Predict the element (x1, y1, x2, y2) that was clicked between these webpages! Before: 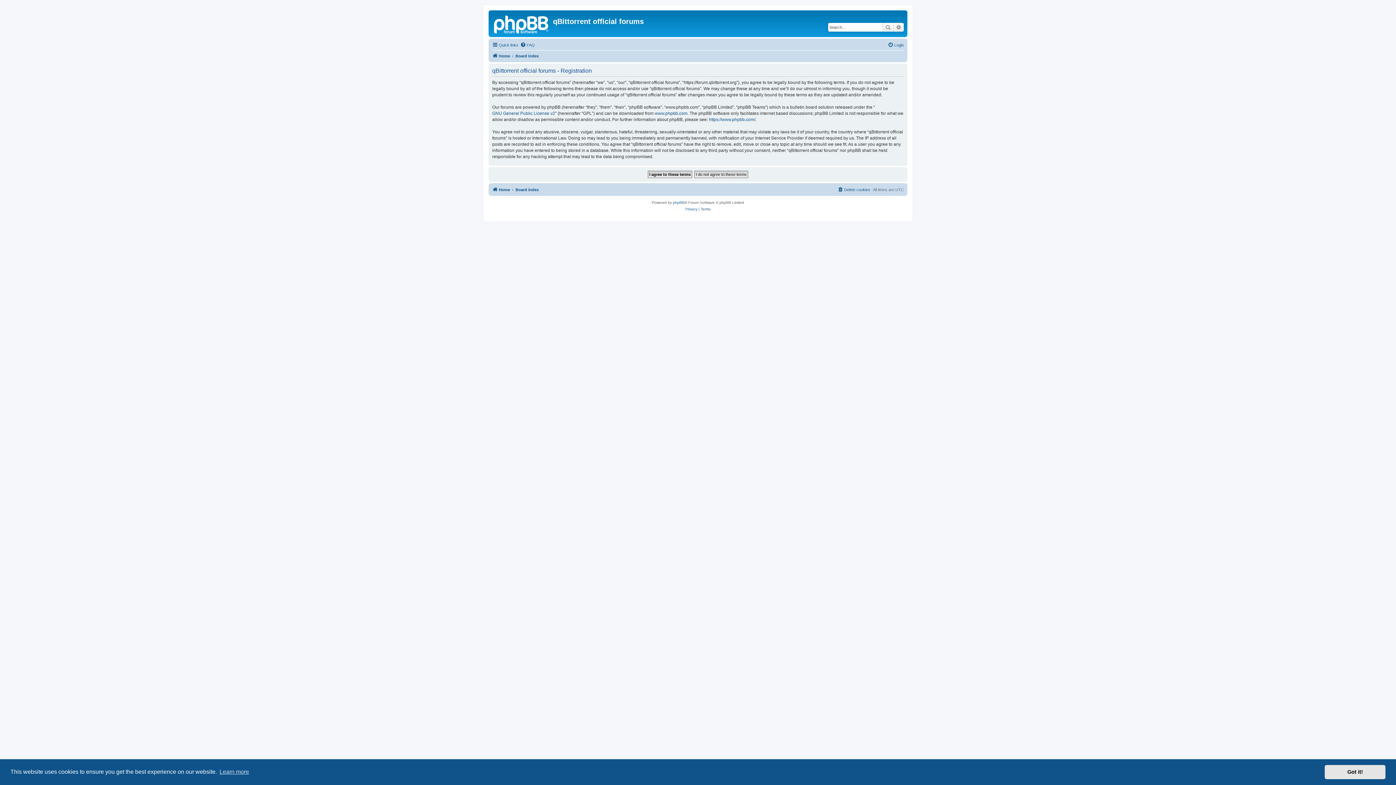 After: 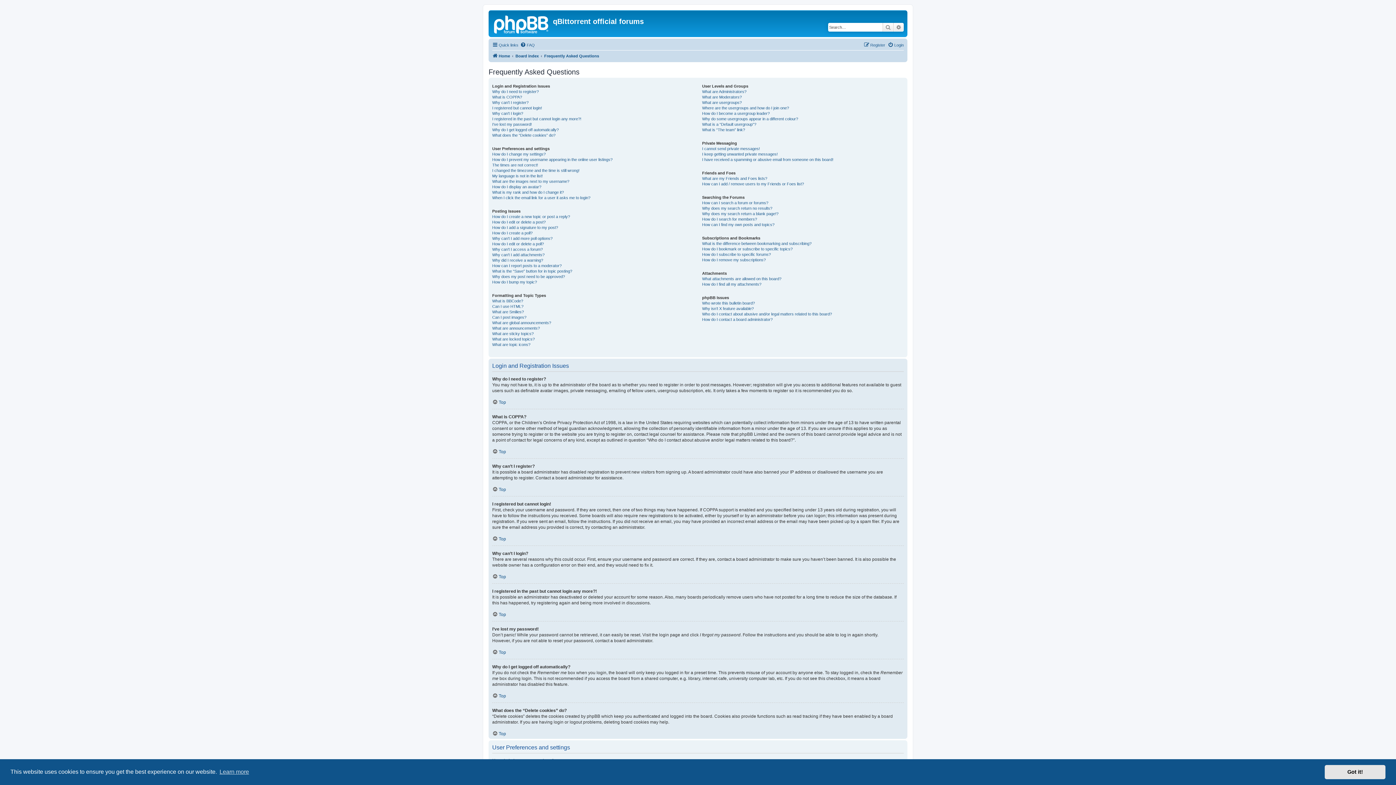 Action: label: FAQ bbox: (520, 40, 534, 49)